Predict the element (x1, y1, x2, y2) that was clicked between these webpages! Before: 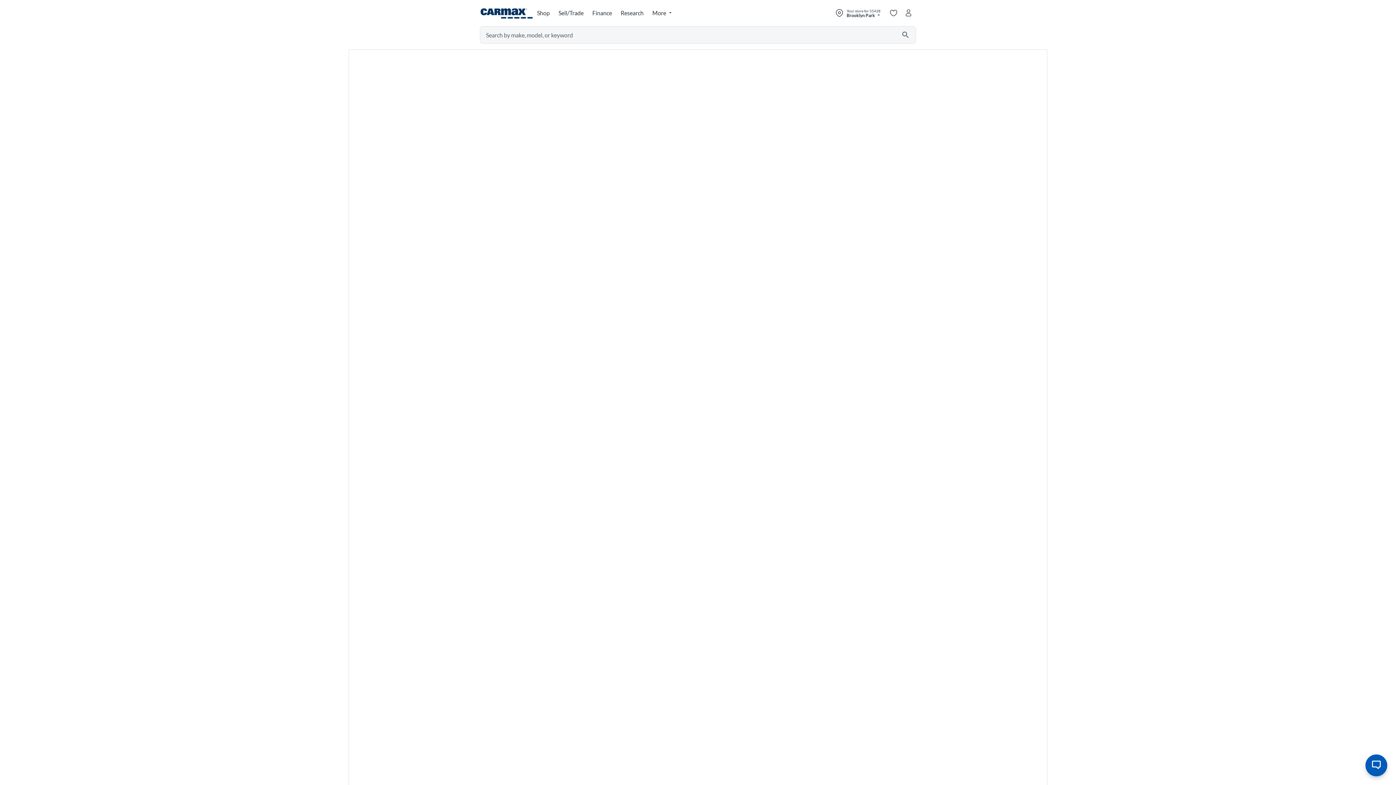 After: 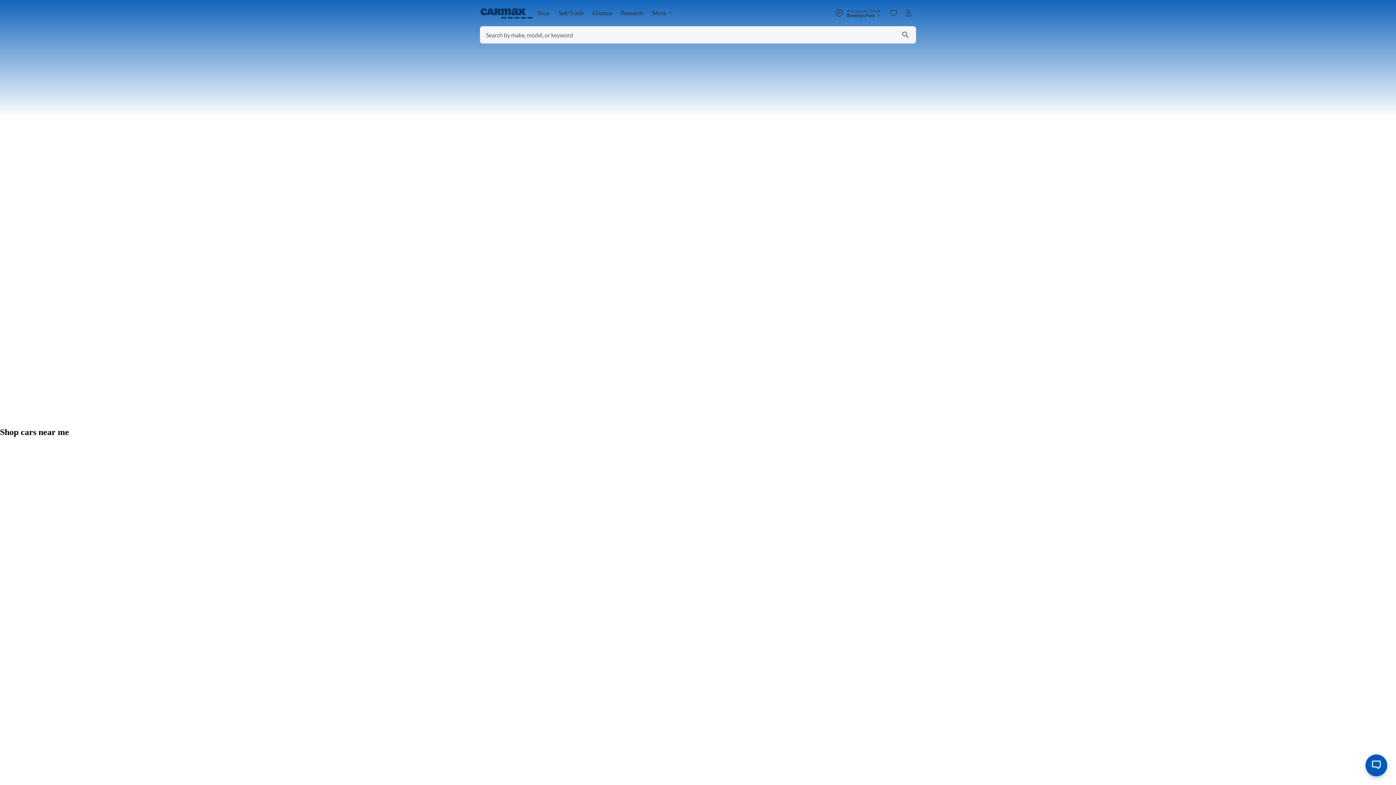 Action: label: CarMax home page bbox: (480, 4, 533, 21)